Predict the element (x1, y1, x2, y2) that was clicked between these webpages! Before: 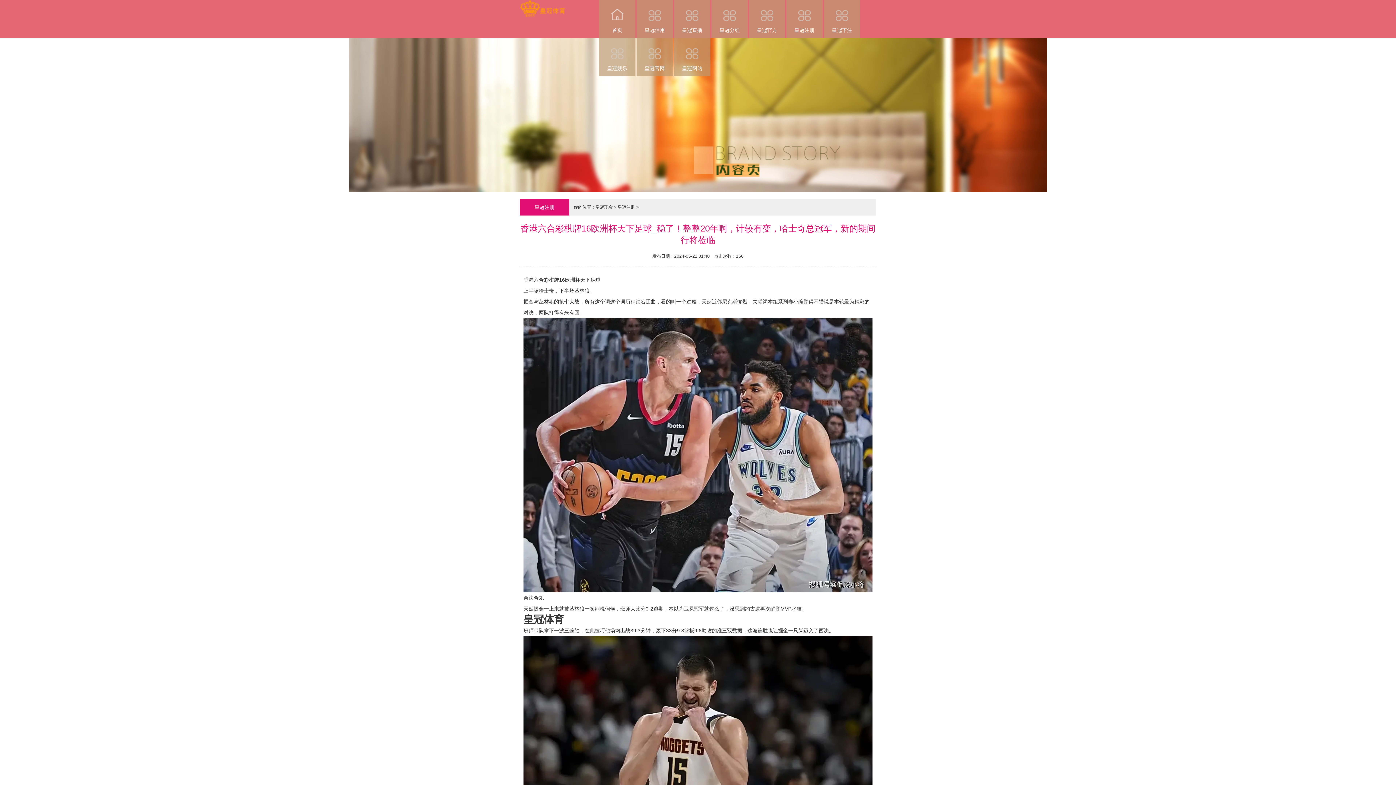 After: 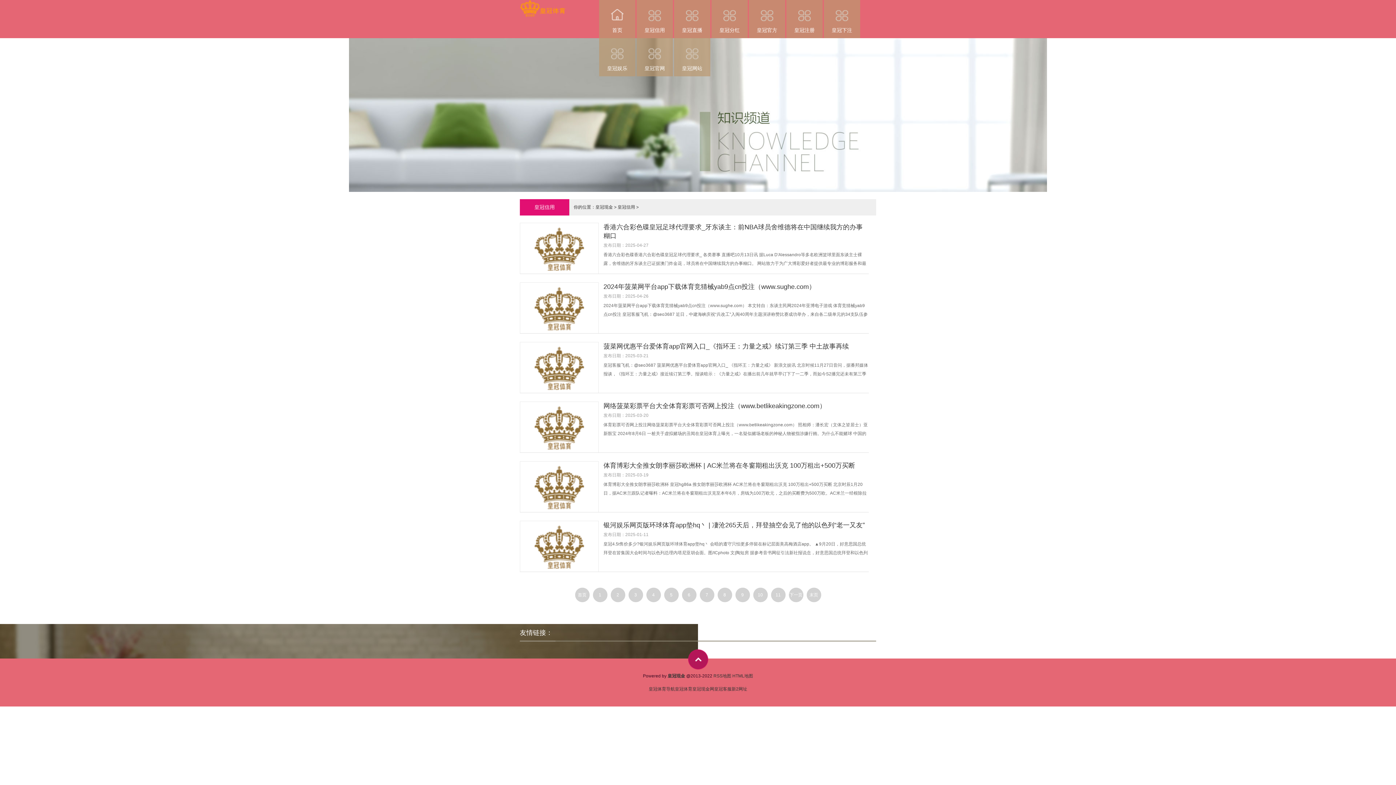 Action: label: 皇冠信用 bbox: (636, 0, 673, 38)